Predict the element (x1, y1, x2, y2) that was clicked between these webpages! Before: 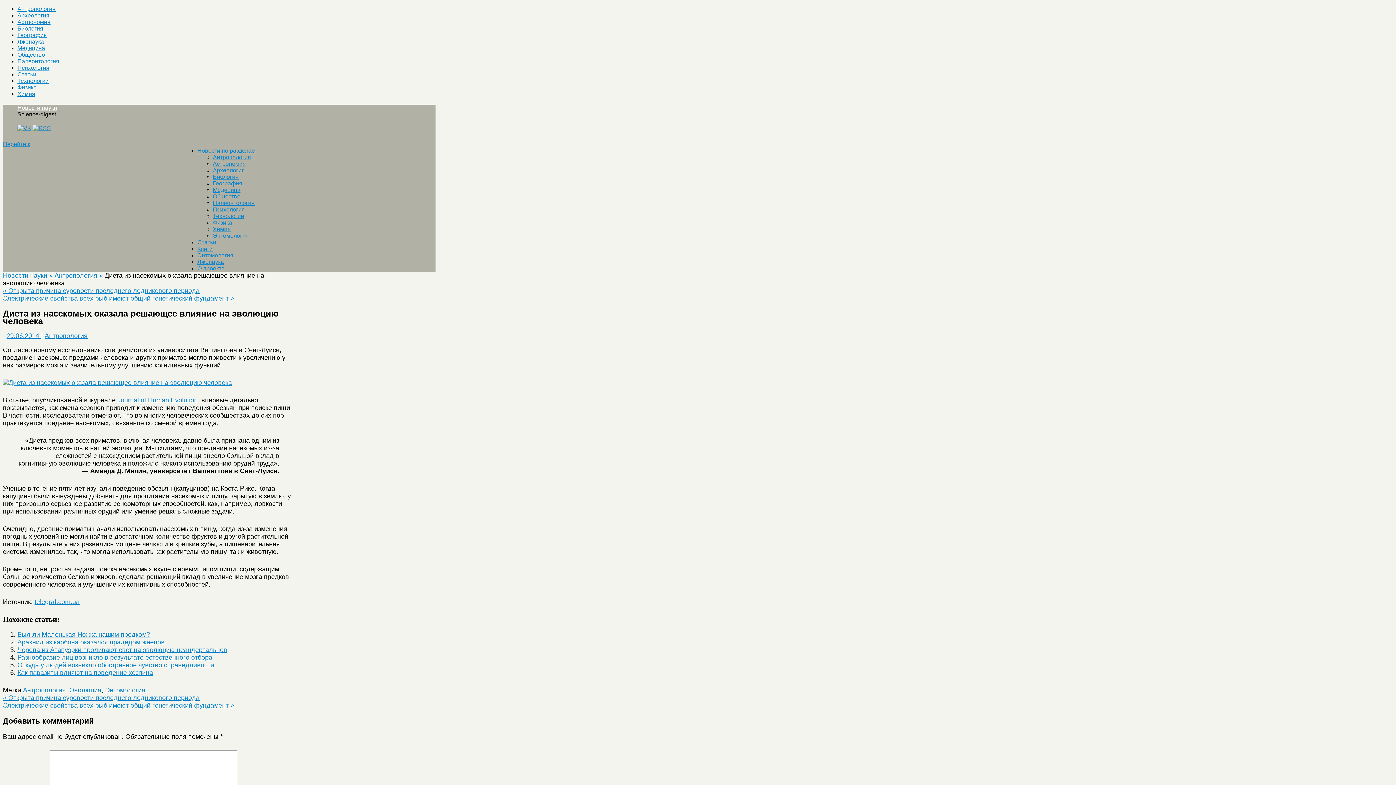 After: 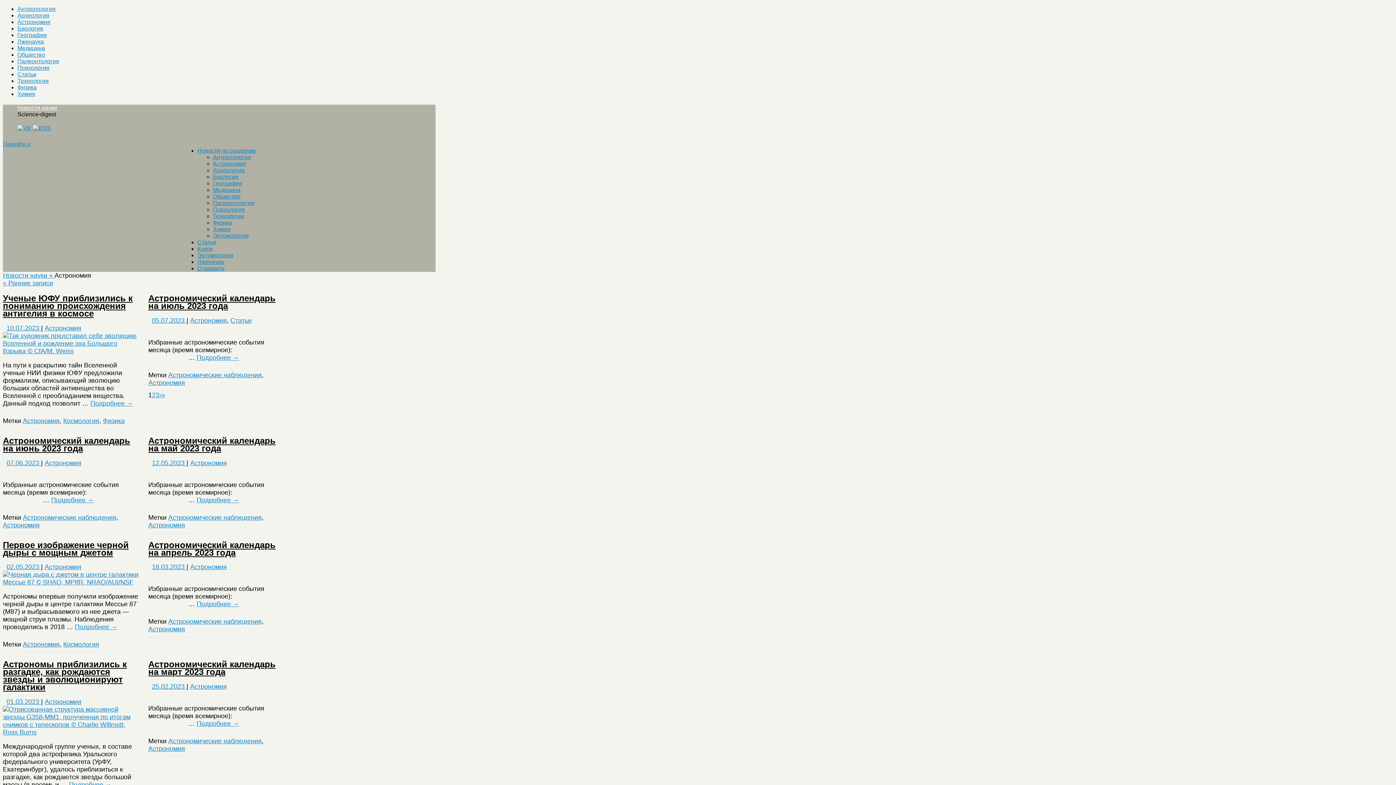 Action: bbox: (212, 160, 246, 166) label: Астрономия